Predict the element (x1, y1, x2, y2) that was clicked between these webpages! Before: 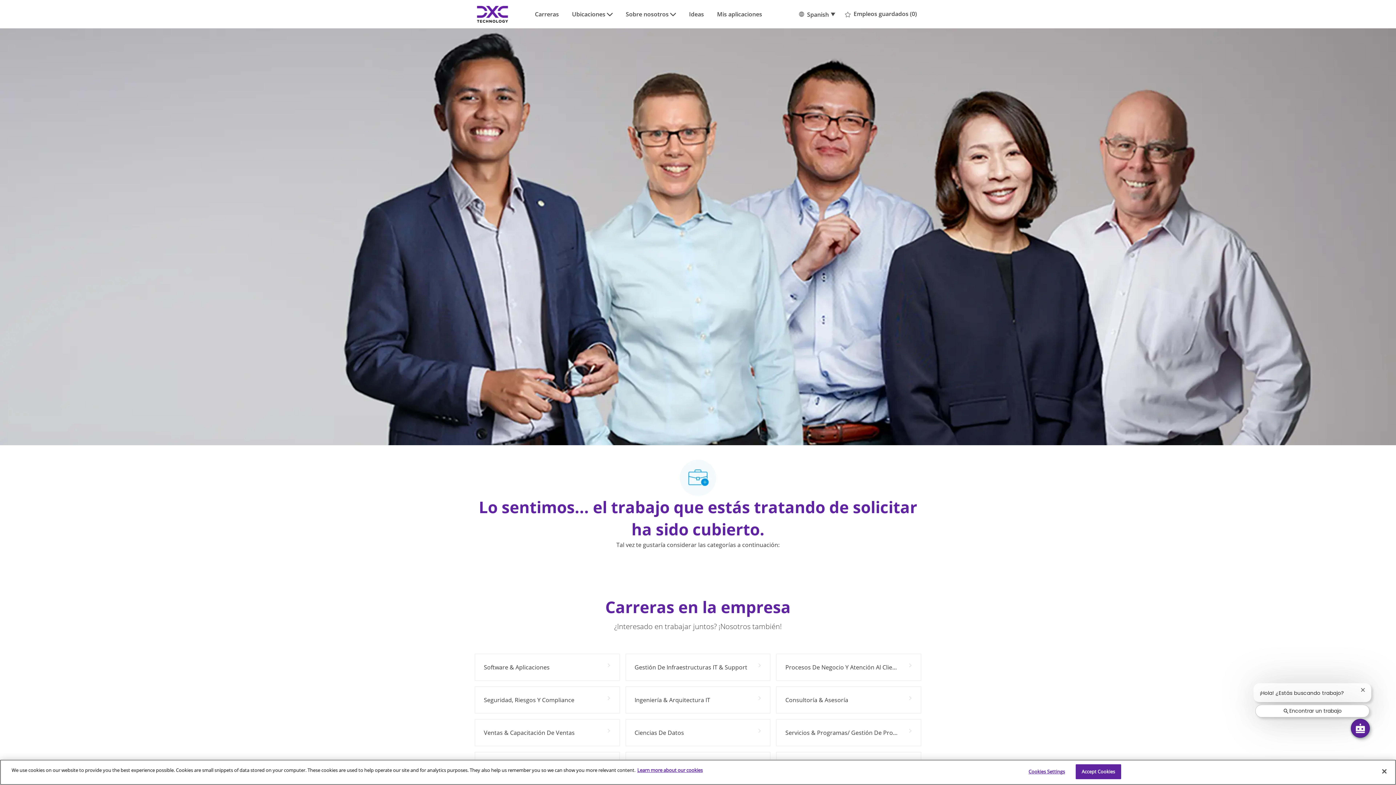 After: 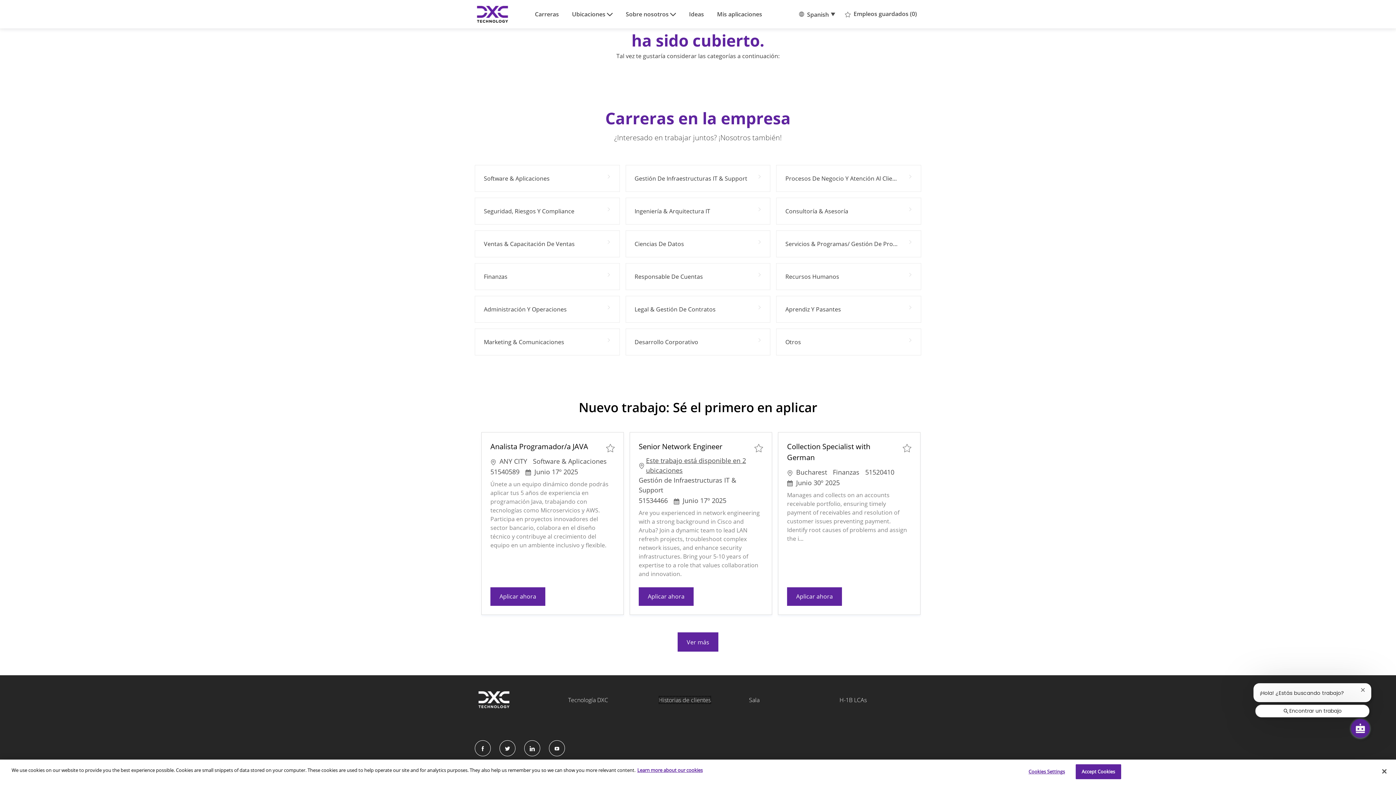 Action: bbox: (658, 616, 711, 624) label: Historias de clientes